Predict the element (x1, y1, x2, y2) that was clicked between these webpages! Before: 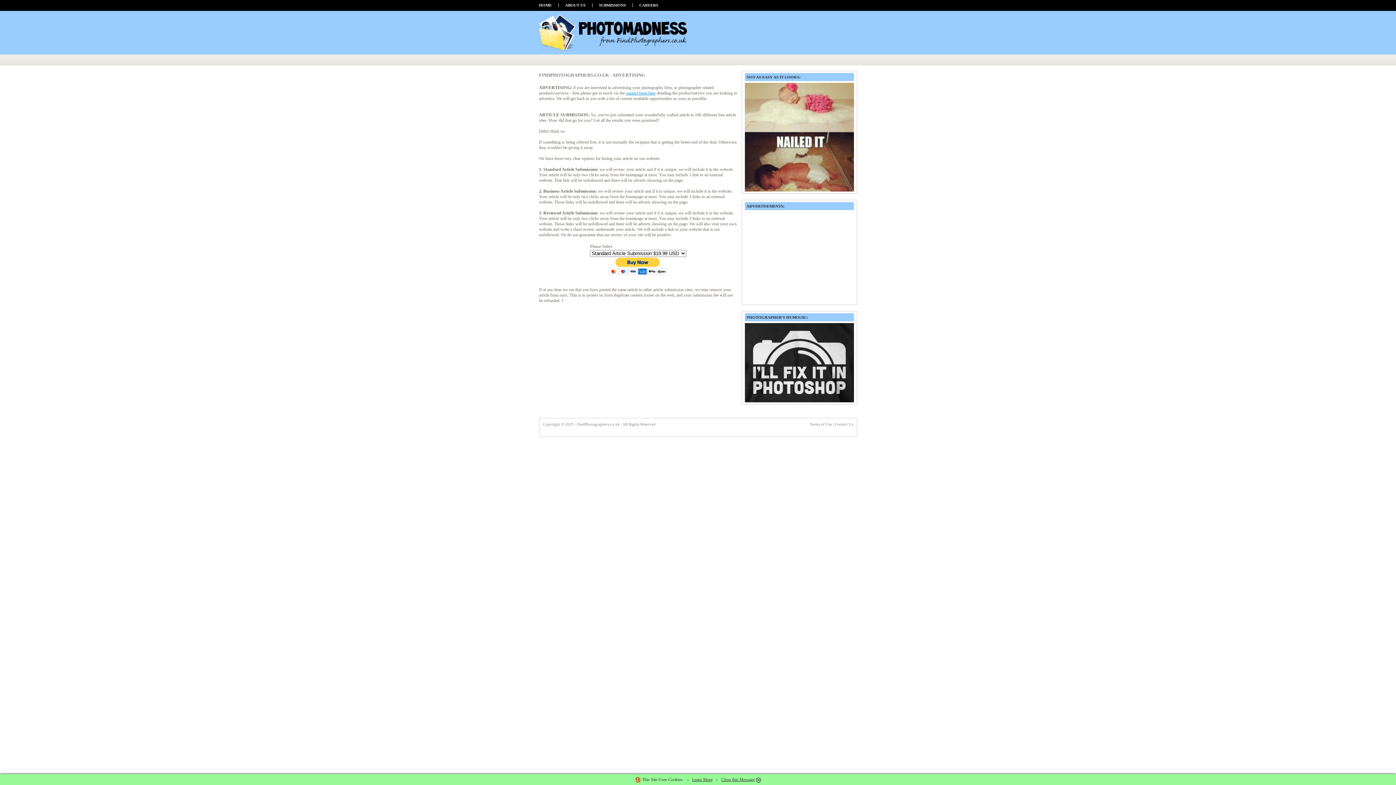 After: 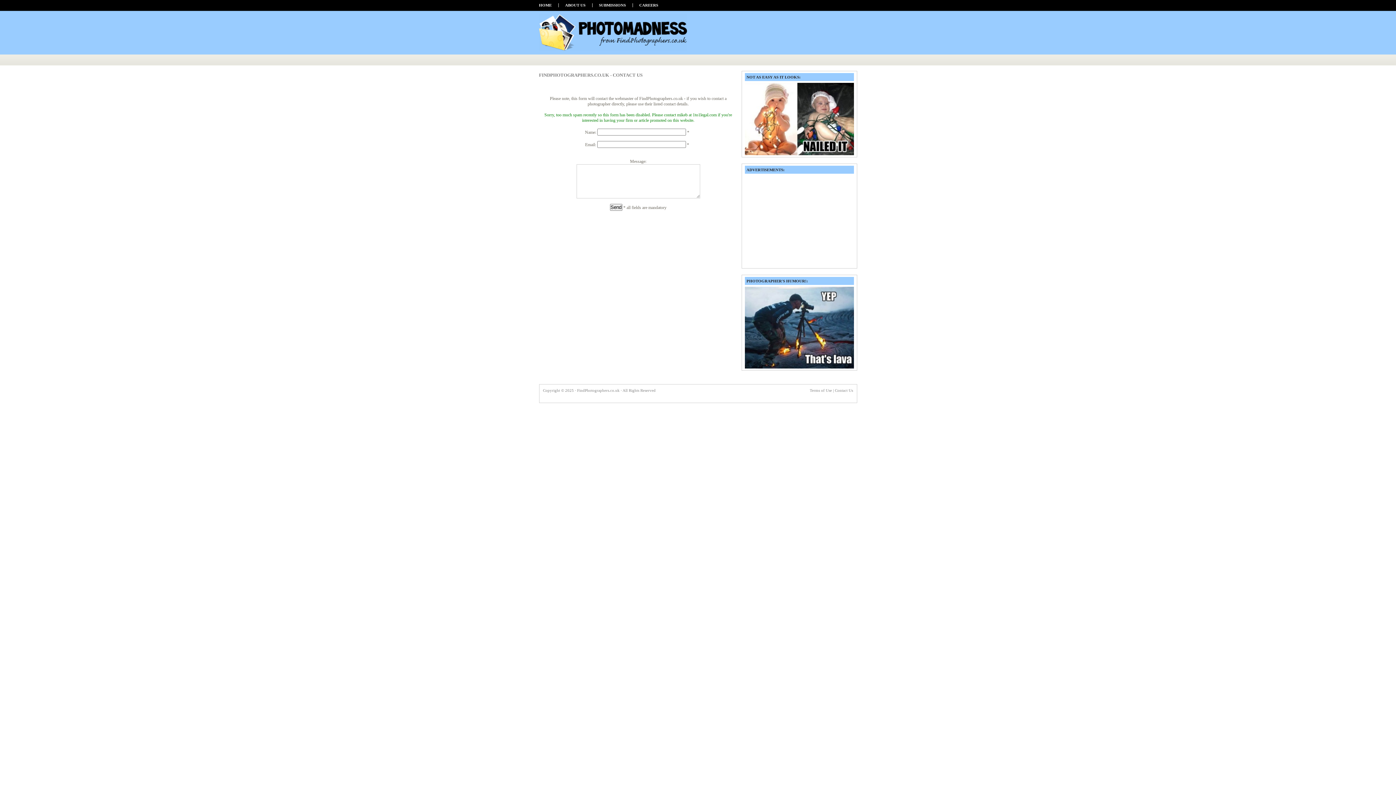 Action: label: Contact Us bbox: (835, 422, 853, 426)